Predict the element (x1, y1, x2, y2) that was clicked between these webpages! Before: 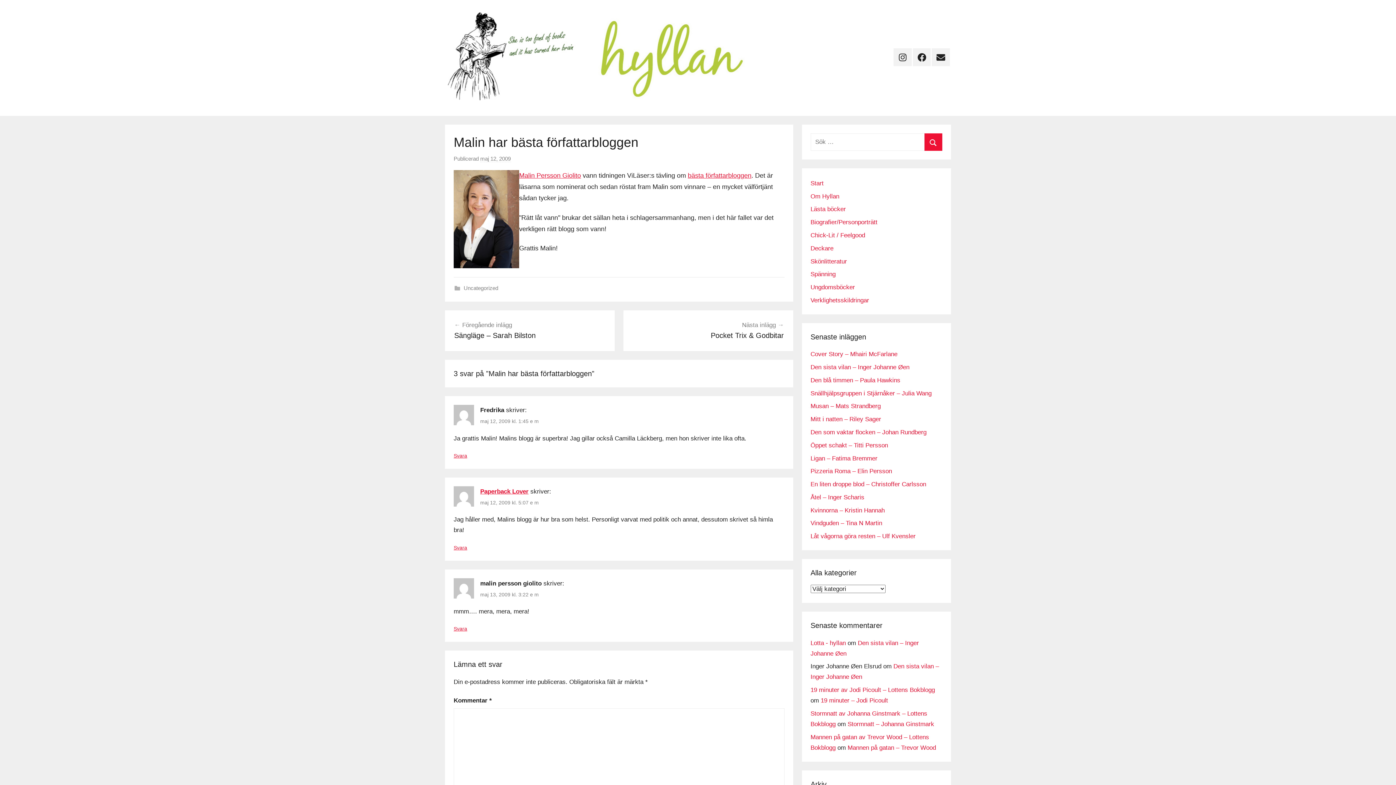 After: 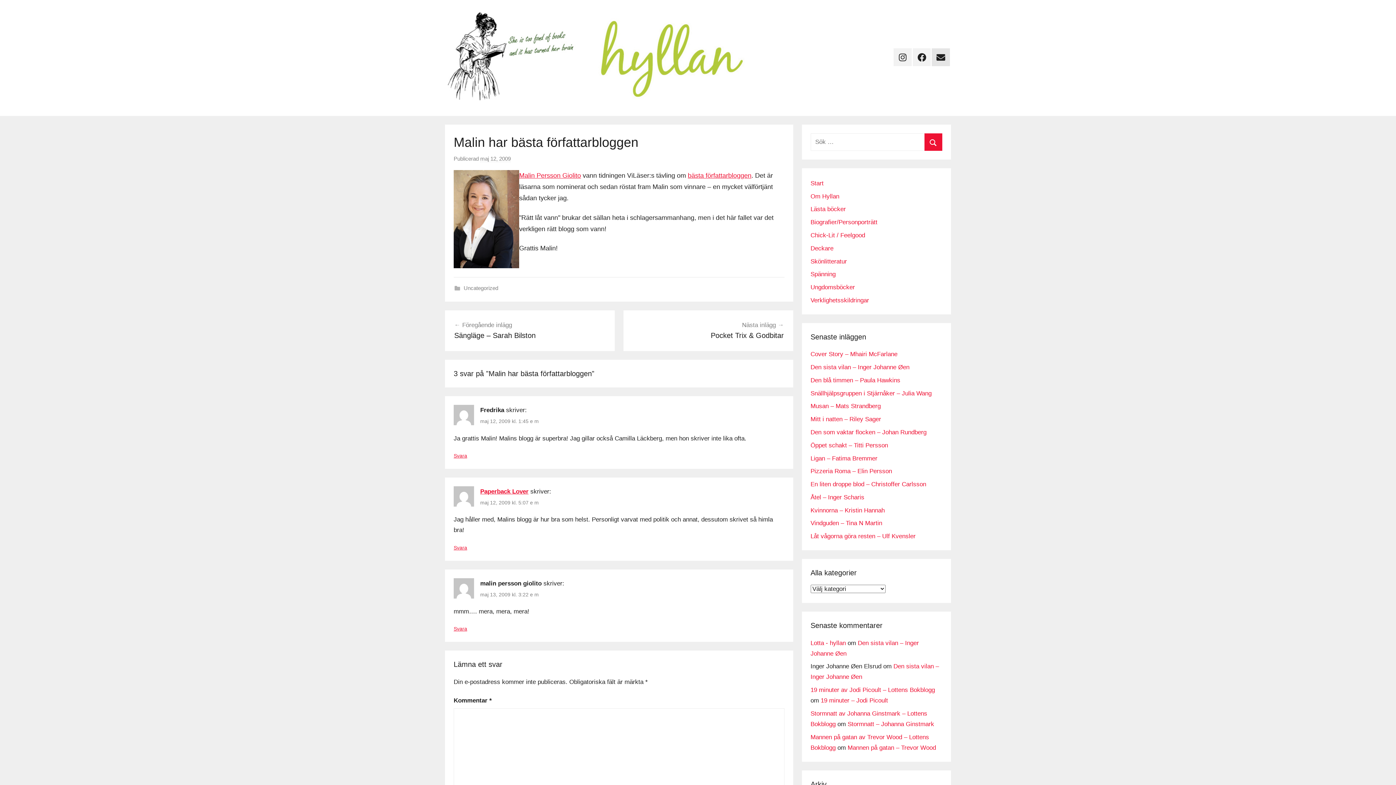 Action: label: E-post bbox: (932, 48, 950, 66)